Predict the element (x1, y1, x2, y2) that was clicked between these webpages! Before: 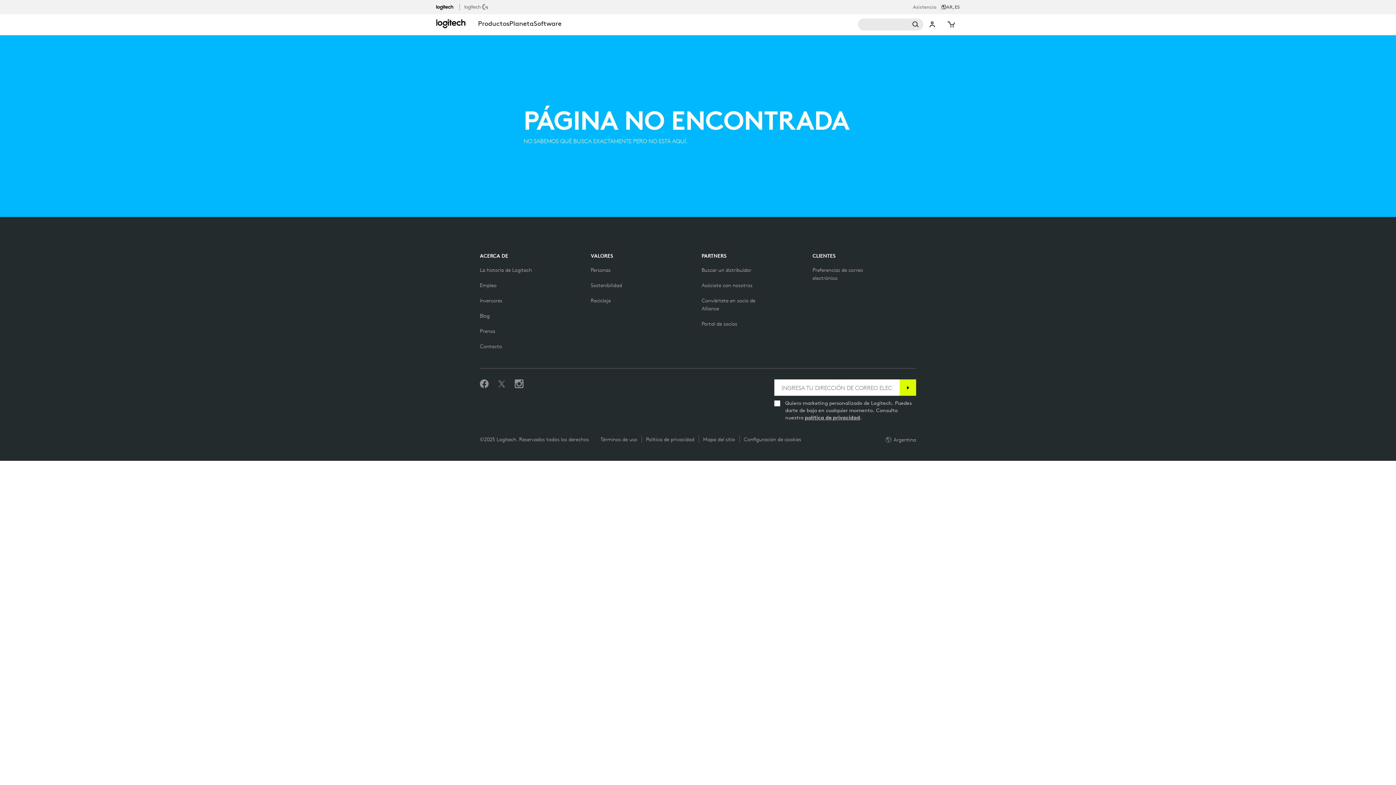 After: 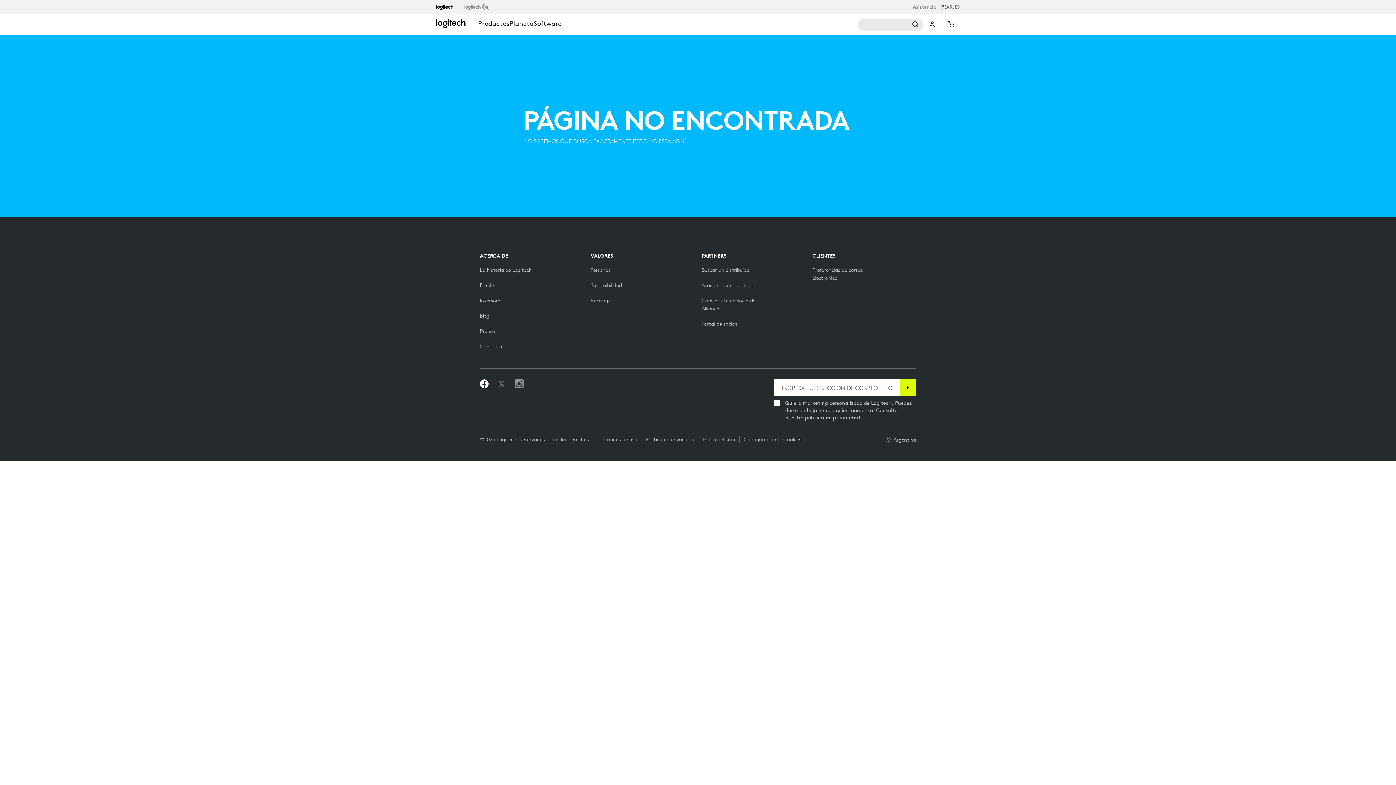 Action: label: Selecciona Me gusta en Facebook bbox: (480, 379, 488, 389)